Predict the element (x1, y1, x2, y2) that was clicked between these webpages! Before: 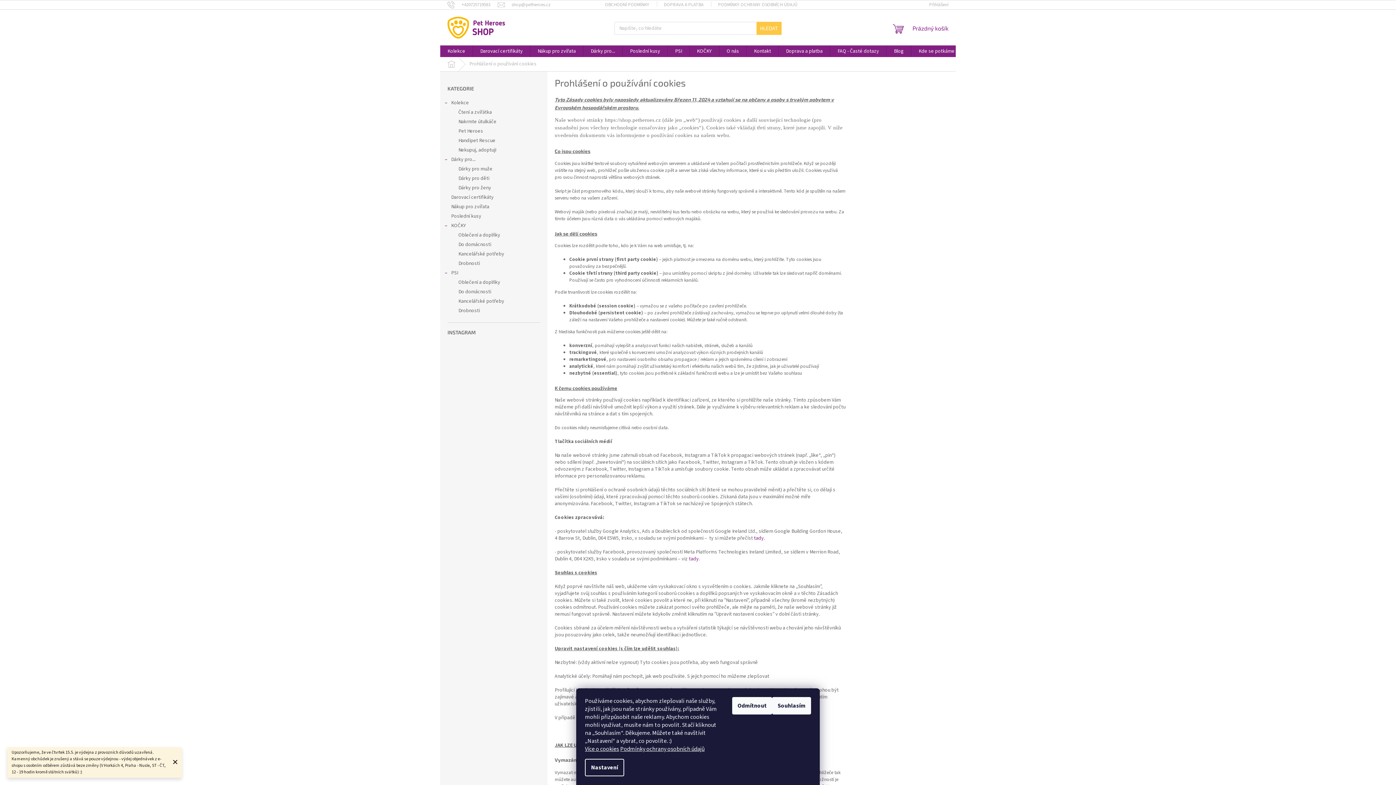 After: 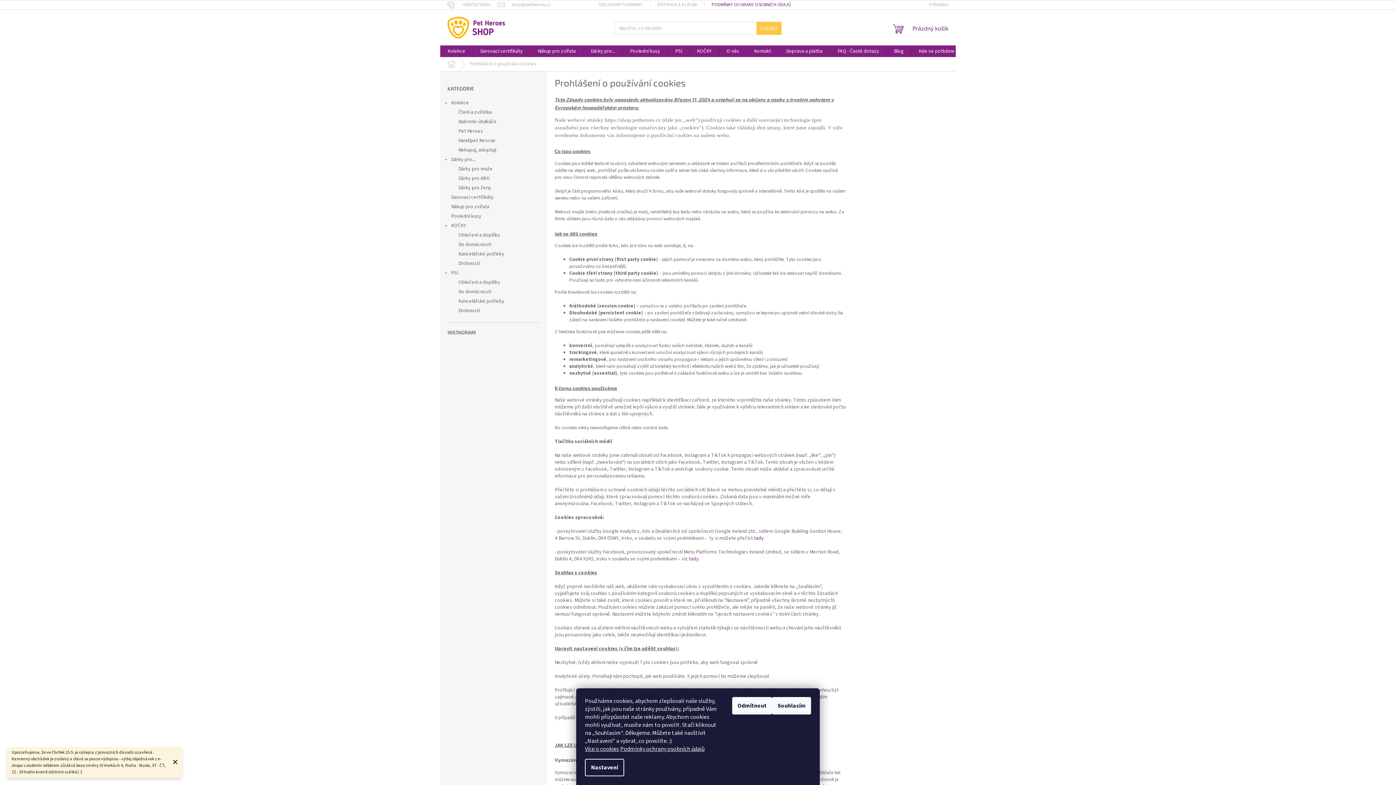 Action: bbox: (711, 0, 804, 9) label: PODMÍNKY OCHRANY OSOBNÍCH ÚDAJŮ